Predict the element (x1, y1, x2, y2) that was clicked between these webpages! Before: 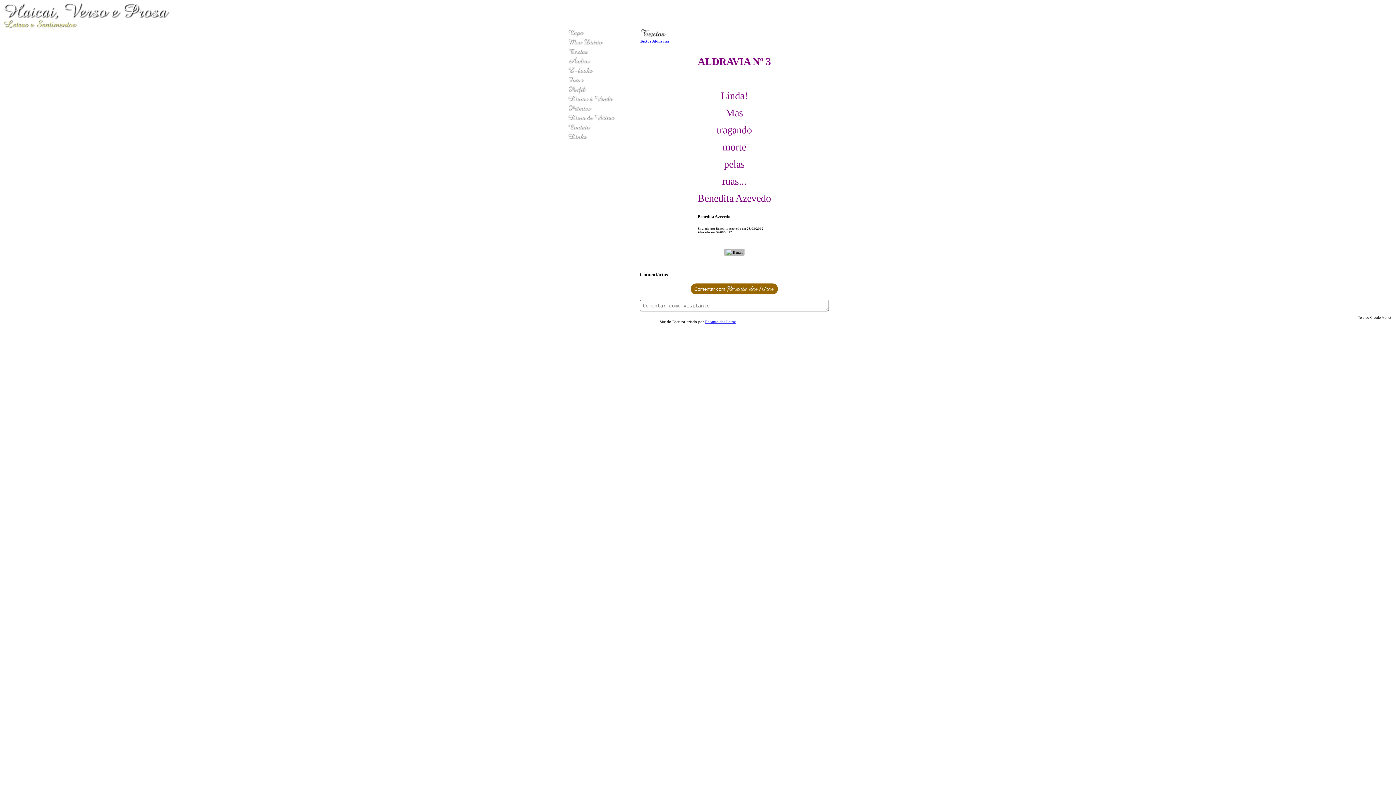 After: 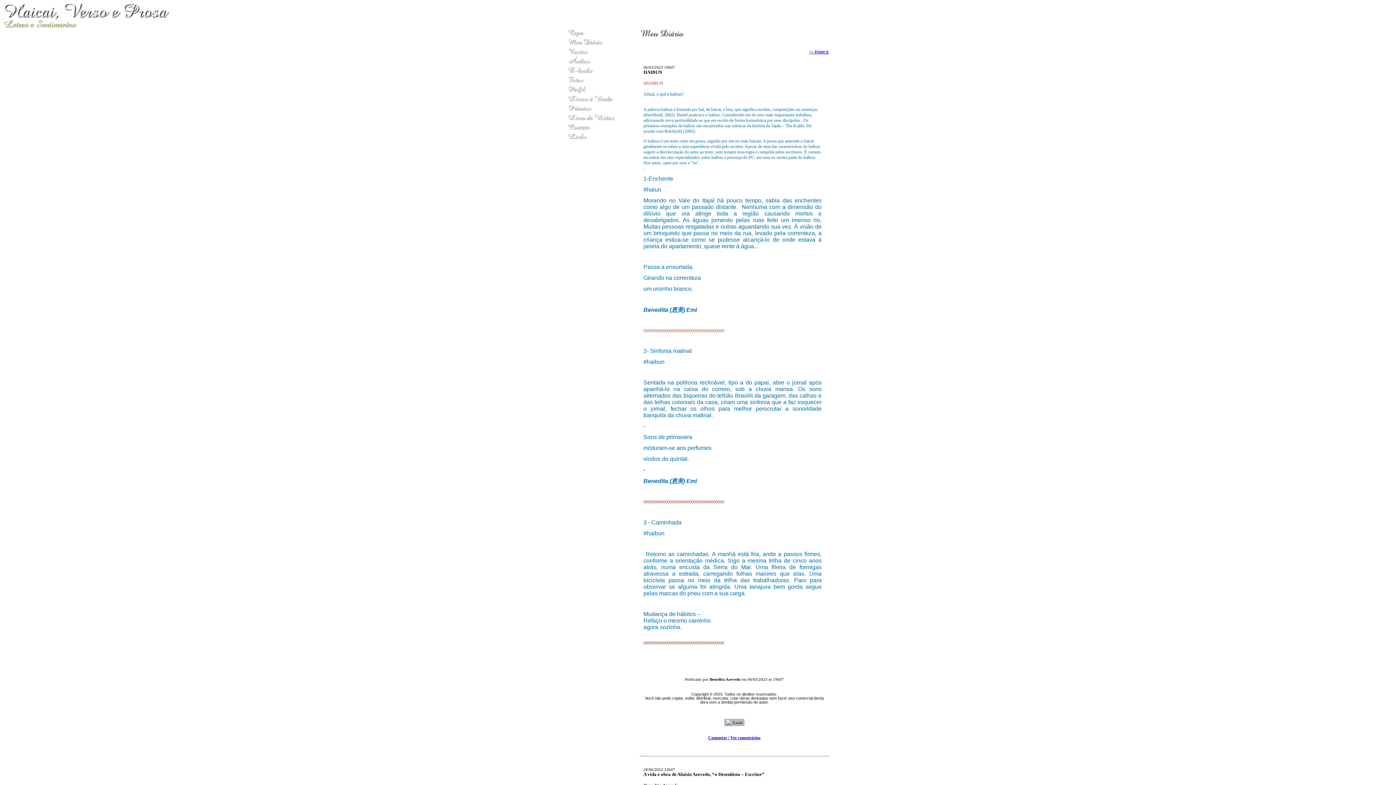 Action: bbox: (567, 43, 605, 47)